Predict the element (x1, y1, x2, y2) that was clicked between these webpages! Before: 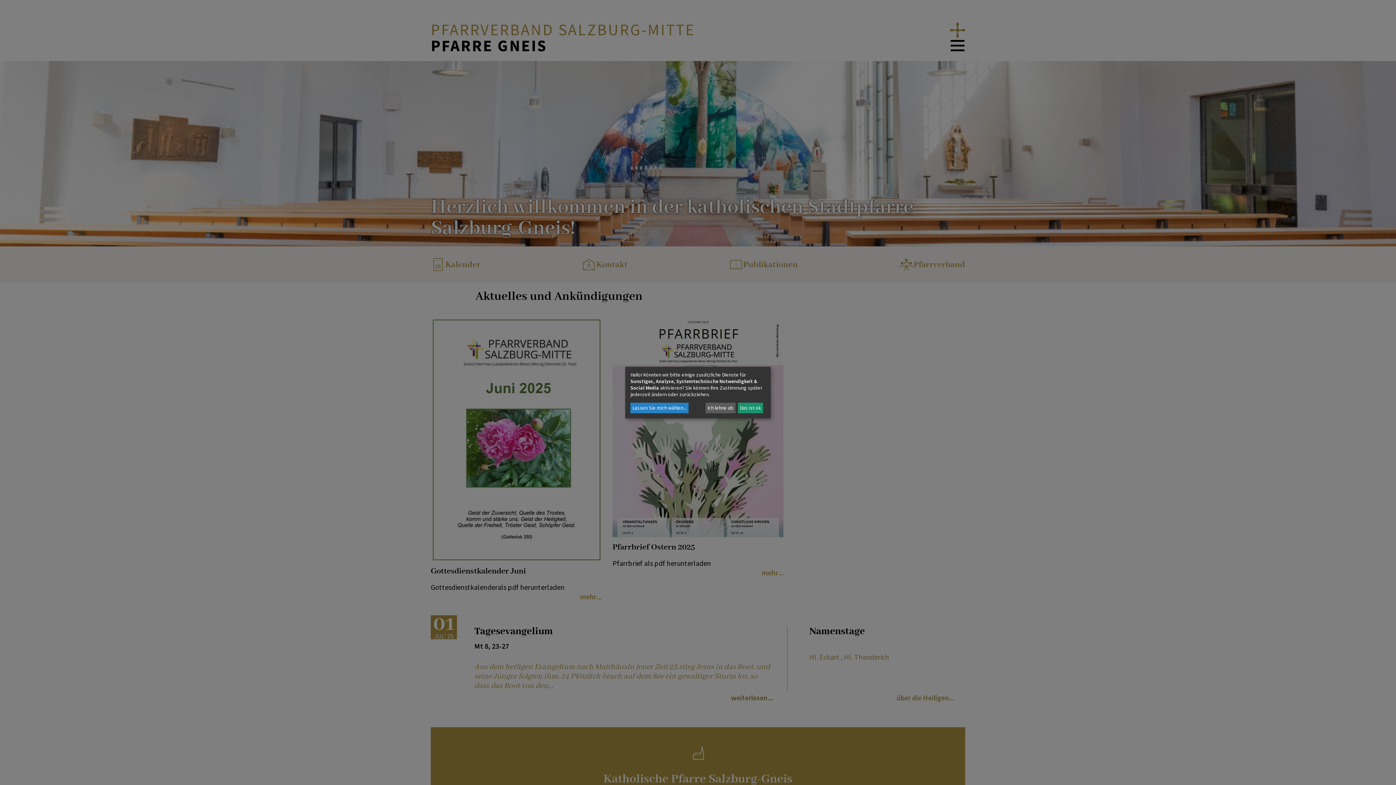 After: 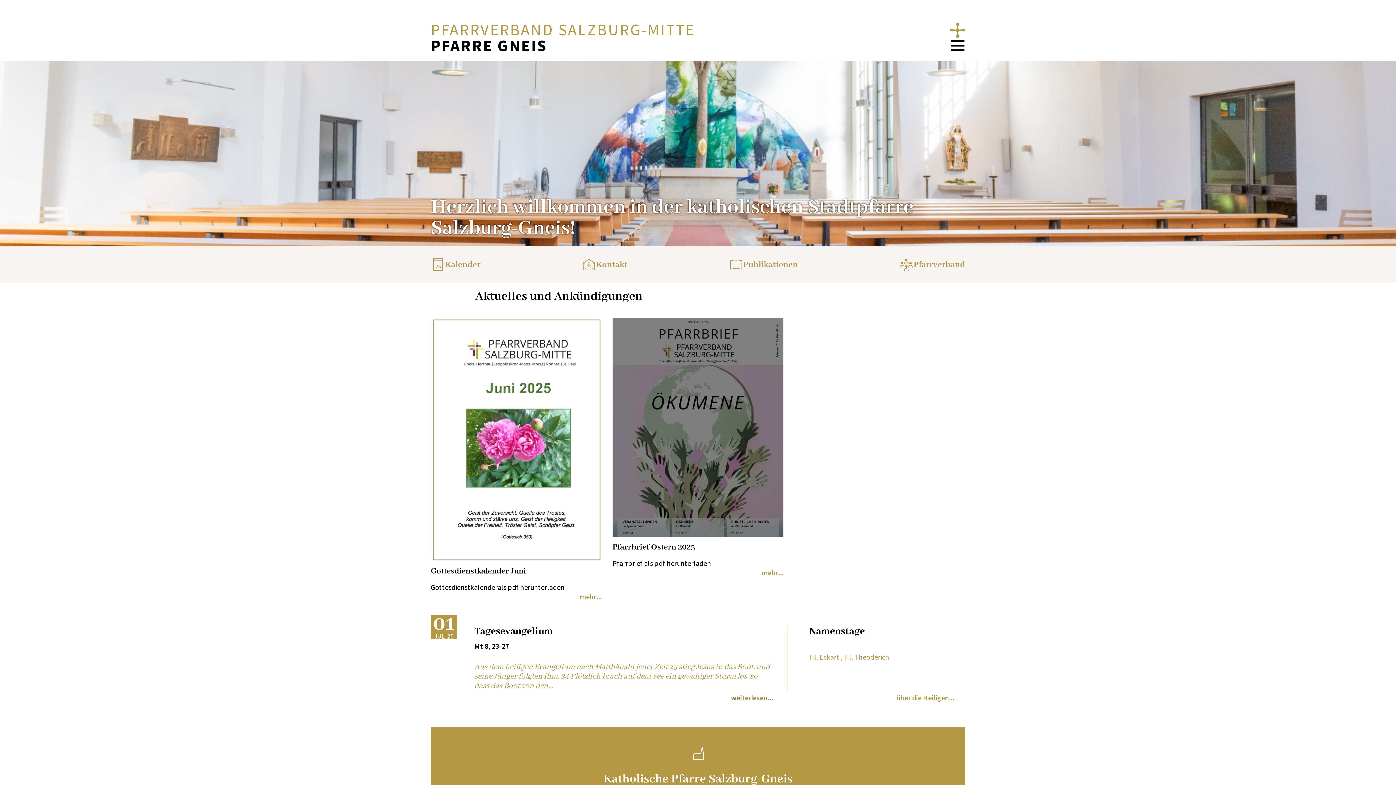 Action: bbox: (738, 402, 763, 413) label: Das ist ok